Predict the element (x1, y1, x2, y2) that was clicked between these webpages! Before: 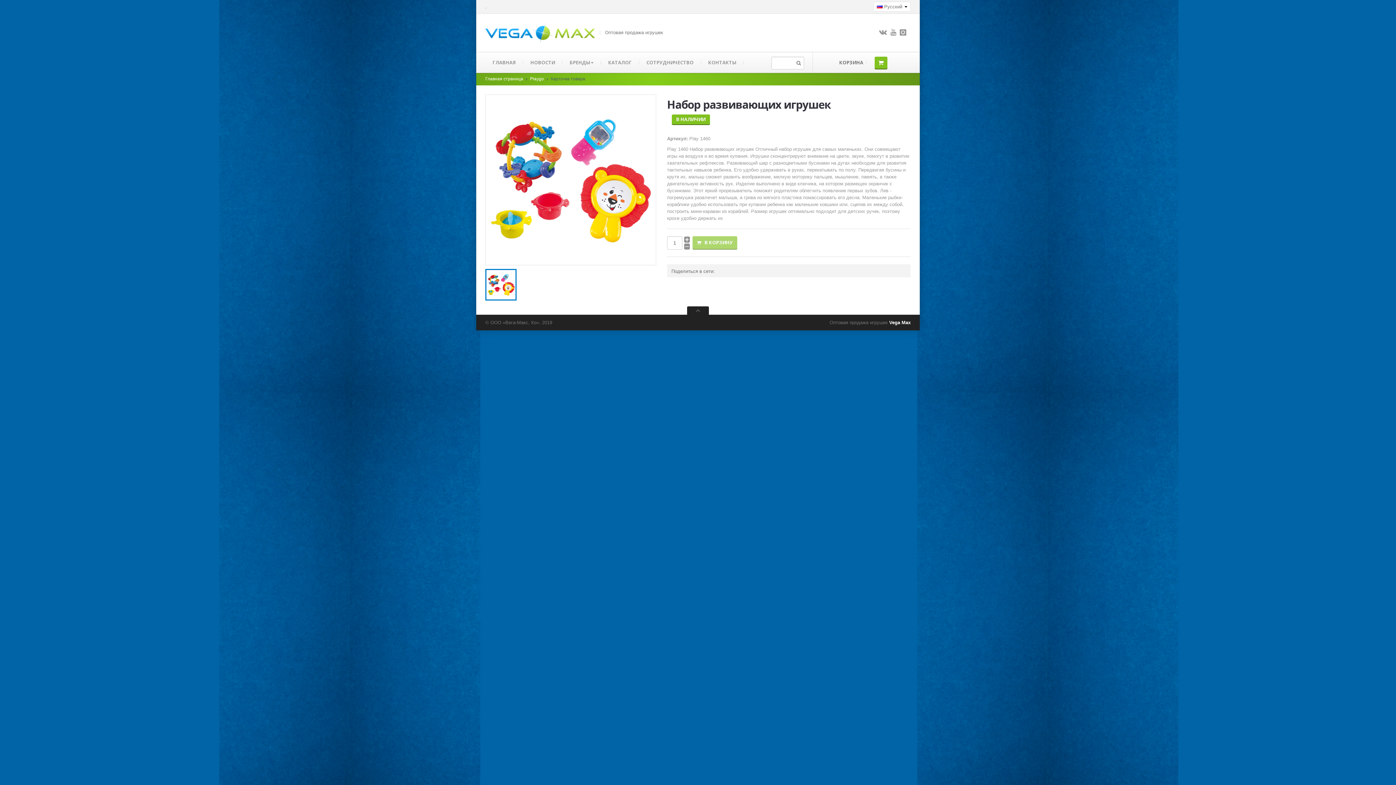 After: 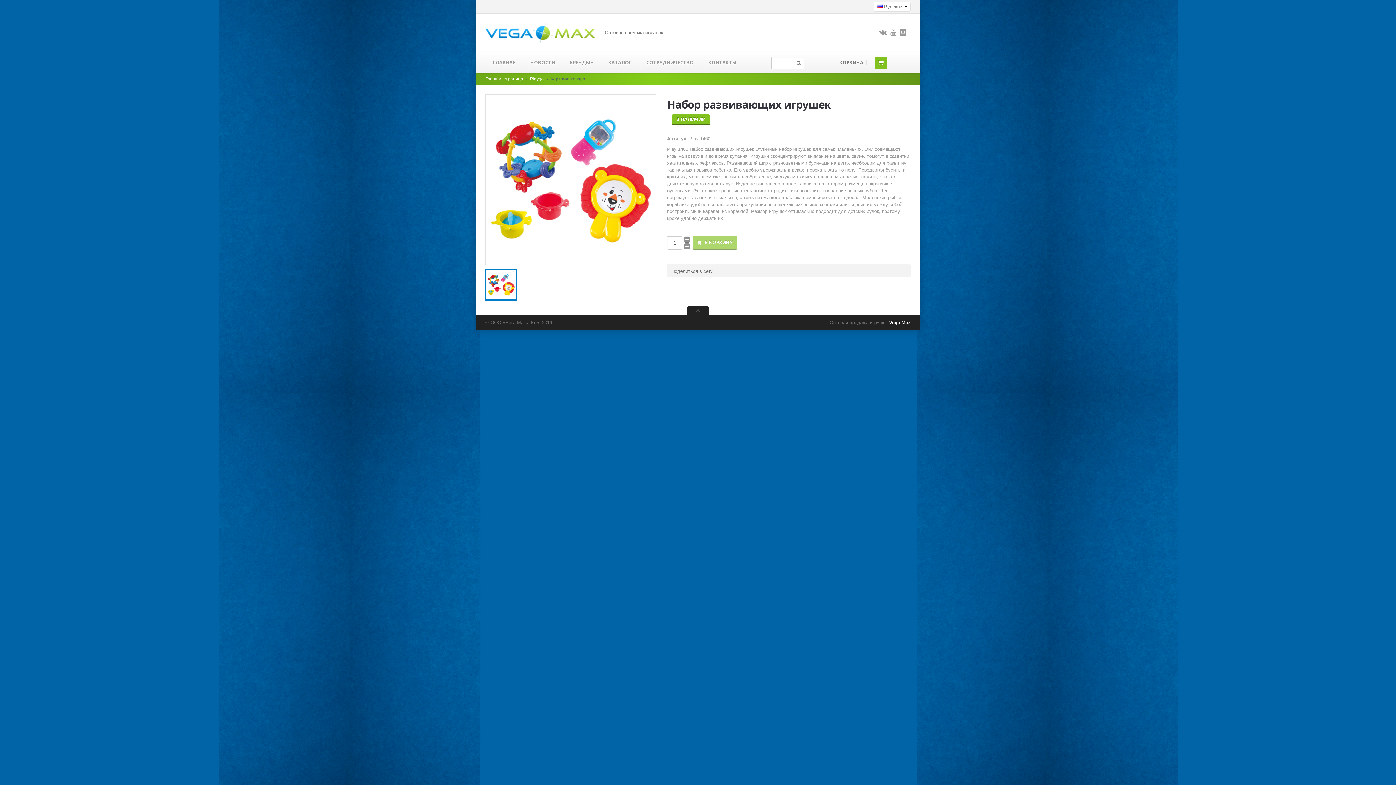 Action: bbox: (687, 306, 709, 314)